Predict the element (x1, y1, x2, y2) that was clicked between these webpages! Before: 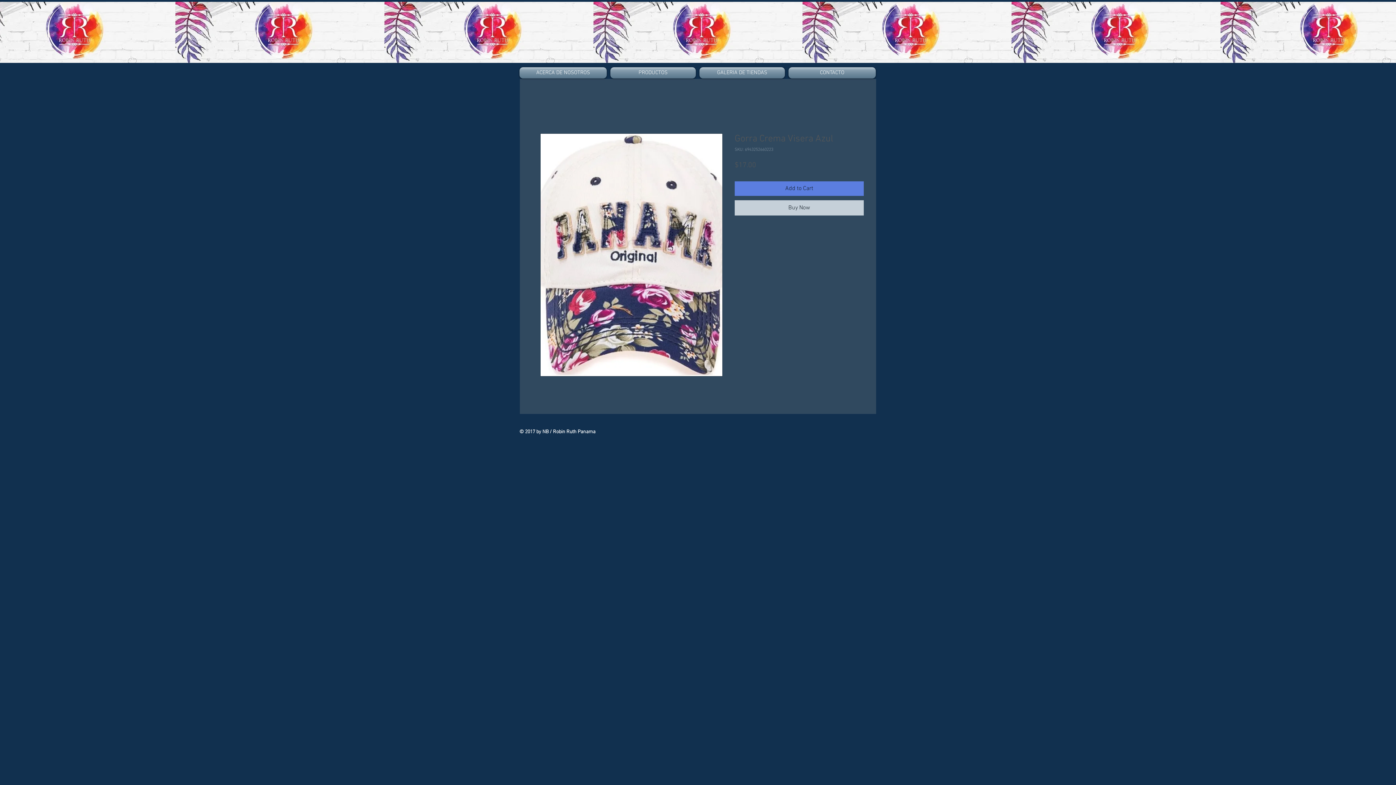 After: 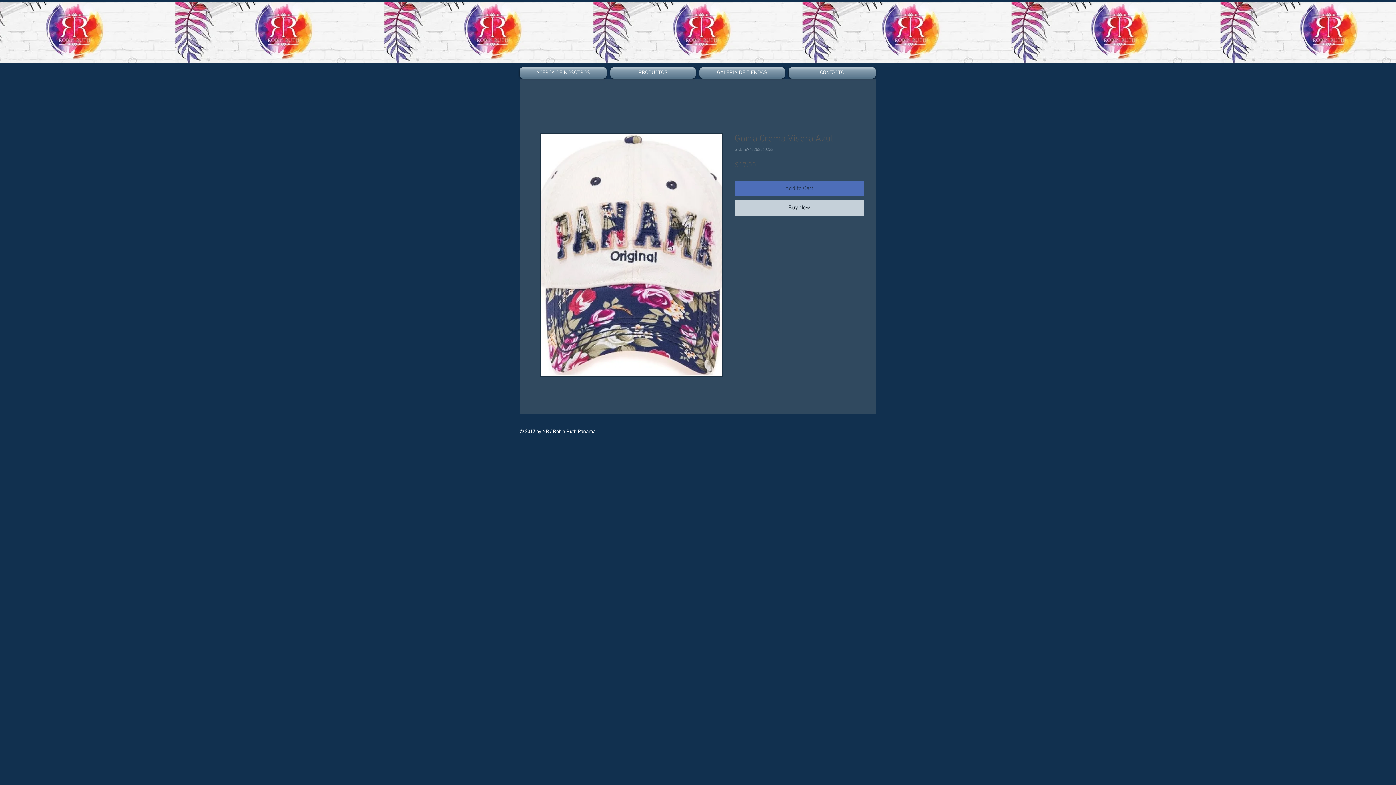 Action: label: Add to Cart bbox: (734, 181, 864, 196)